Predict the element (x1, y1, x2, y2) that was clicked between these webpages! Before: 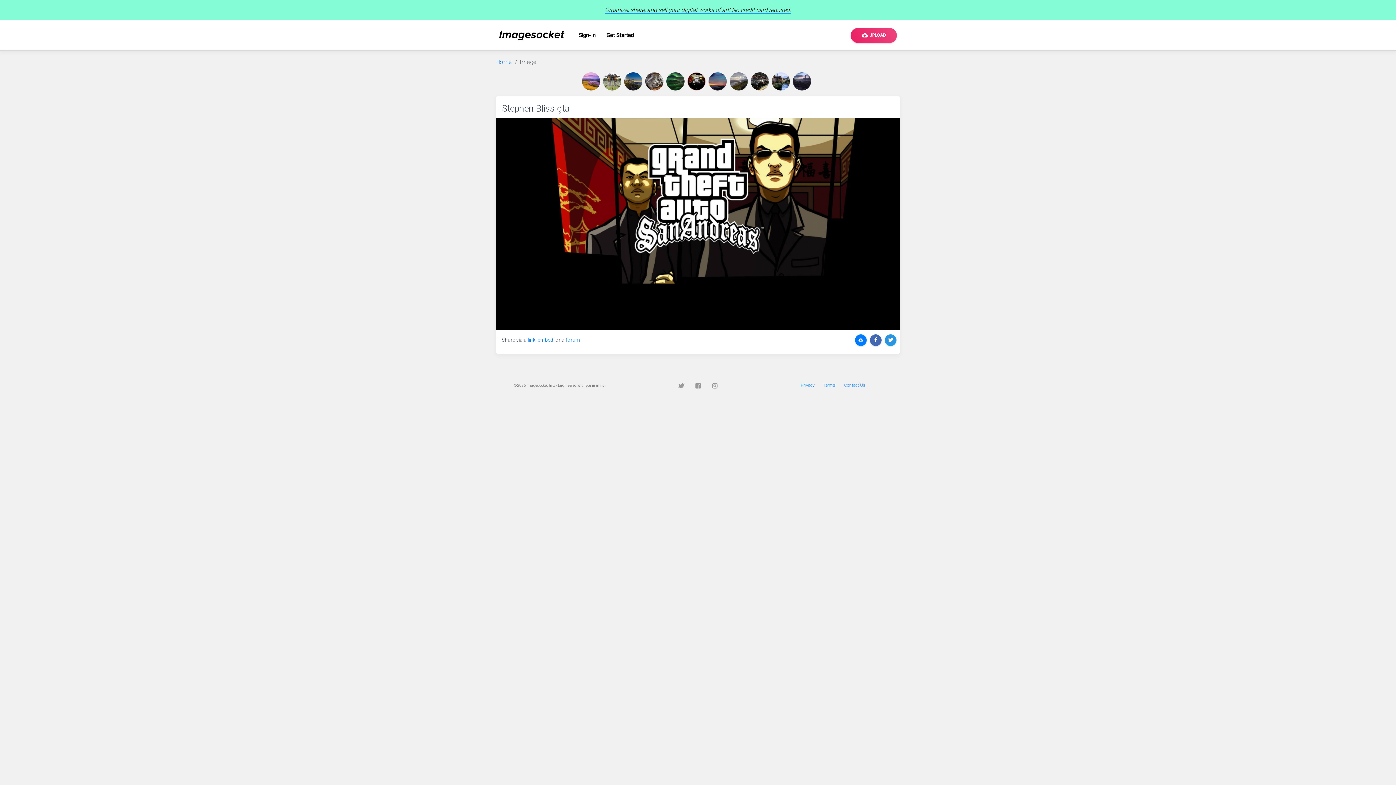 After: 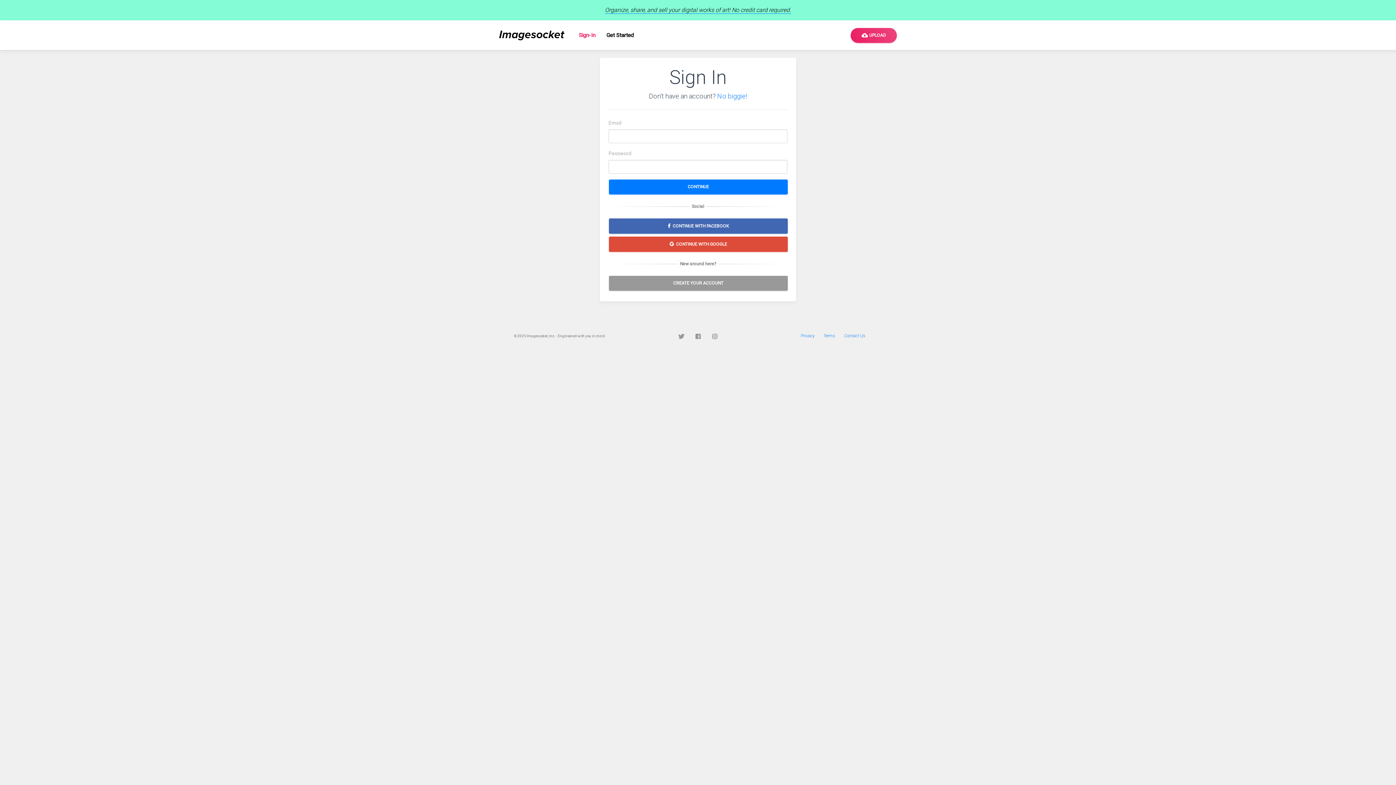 Action: label: Sign-In bbox: (573, 26, 601, 44)